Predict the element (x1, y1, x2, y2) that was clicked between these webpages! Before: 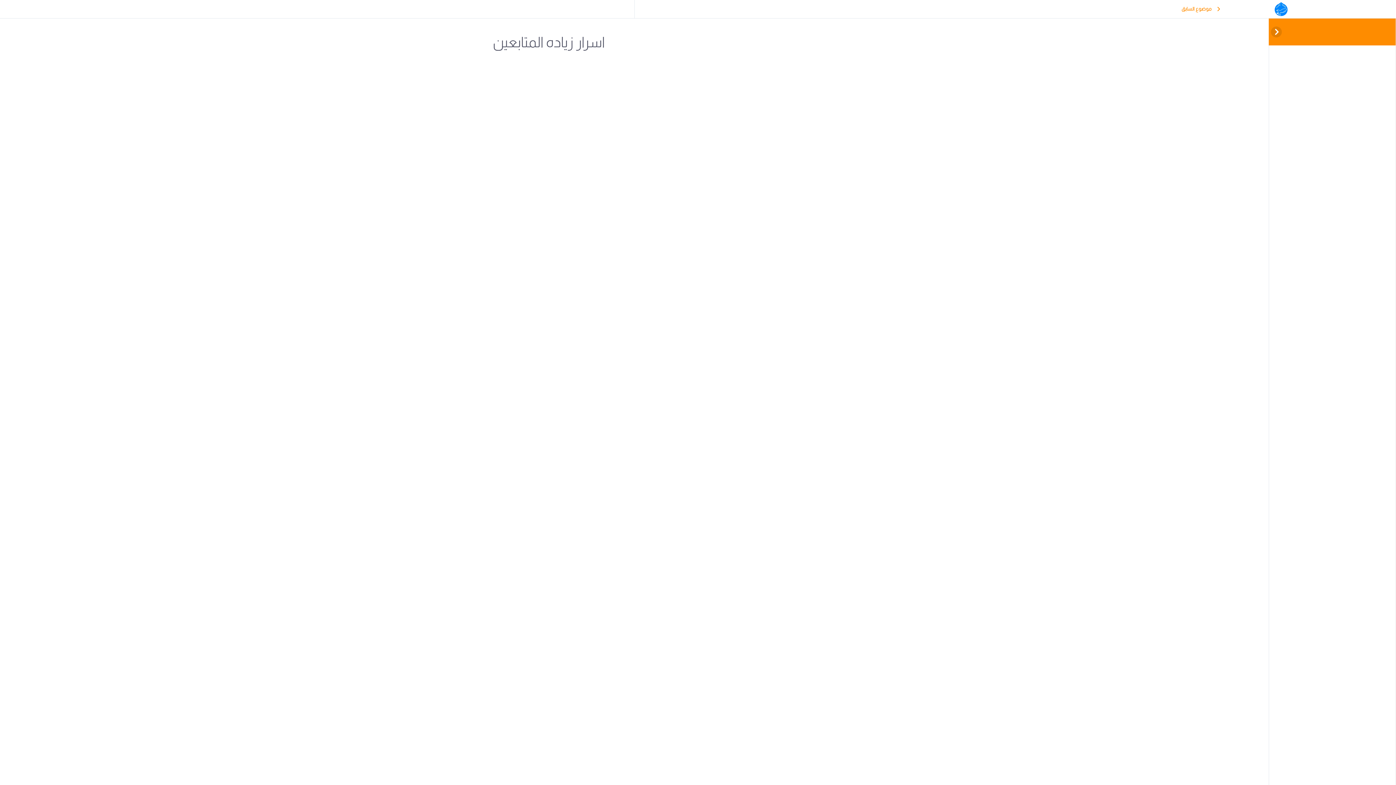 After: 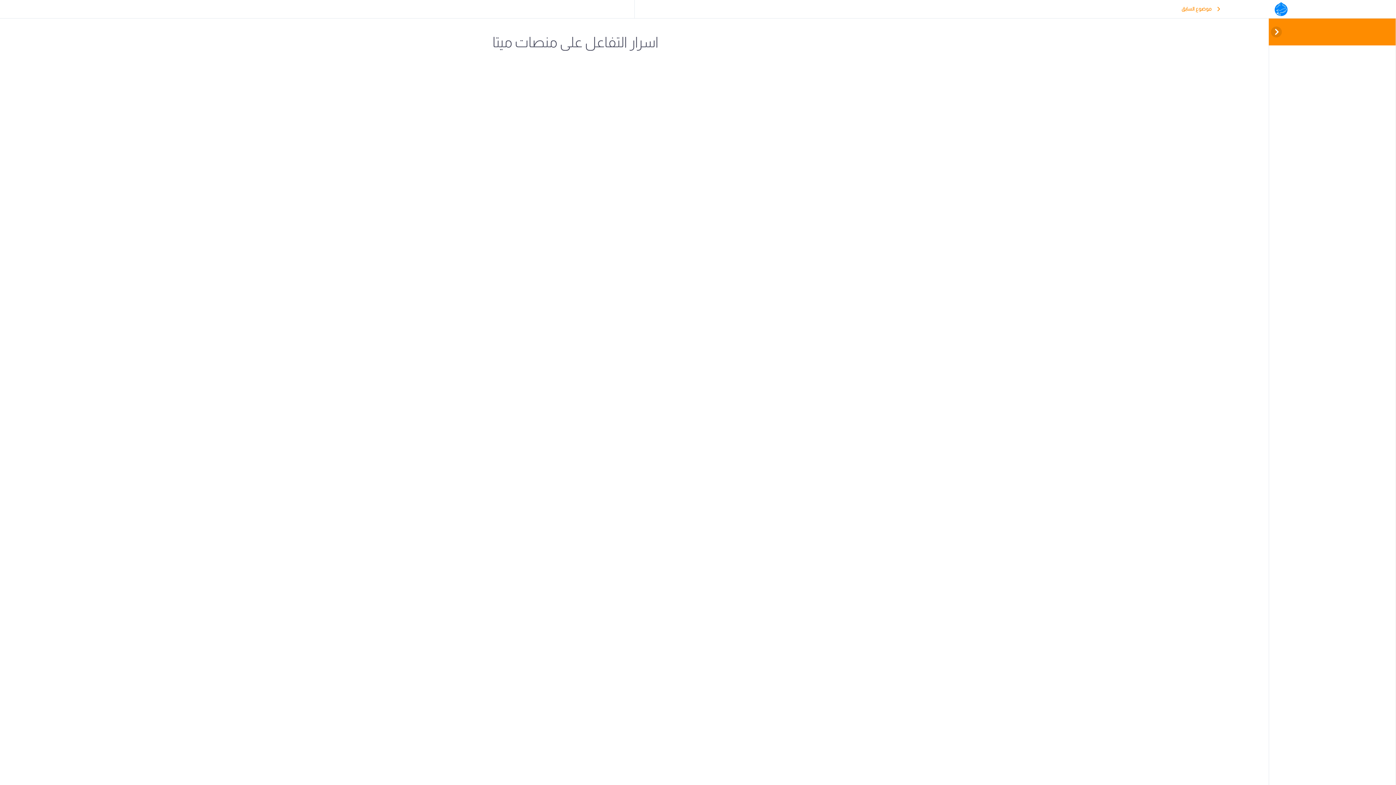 Action: label: موضوع السابق bbox: (1129, 0, 1269, 18)